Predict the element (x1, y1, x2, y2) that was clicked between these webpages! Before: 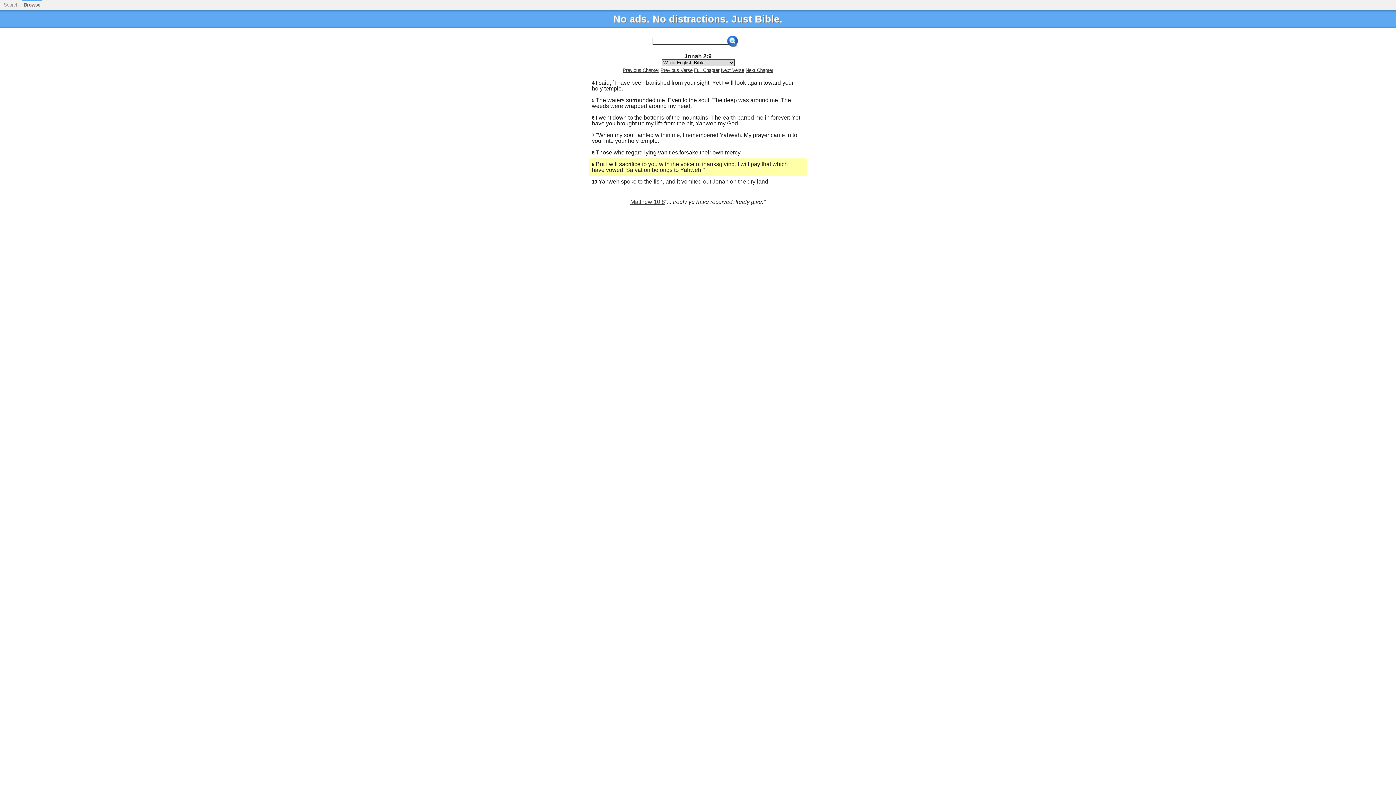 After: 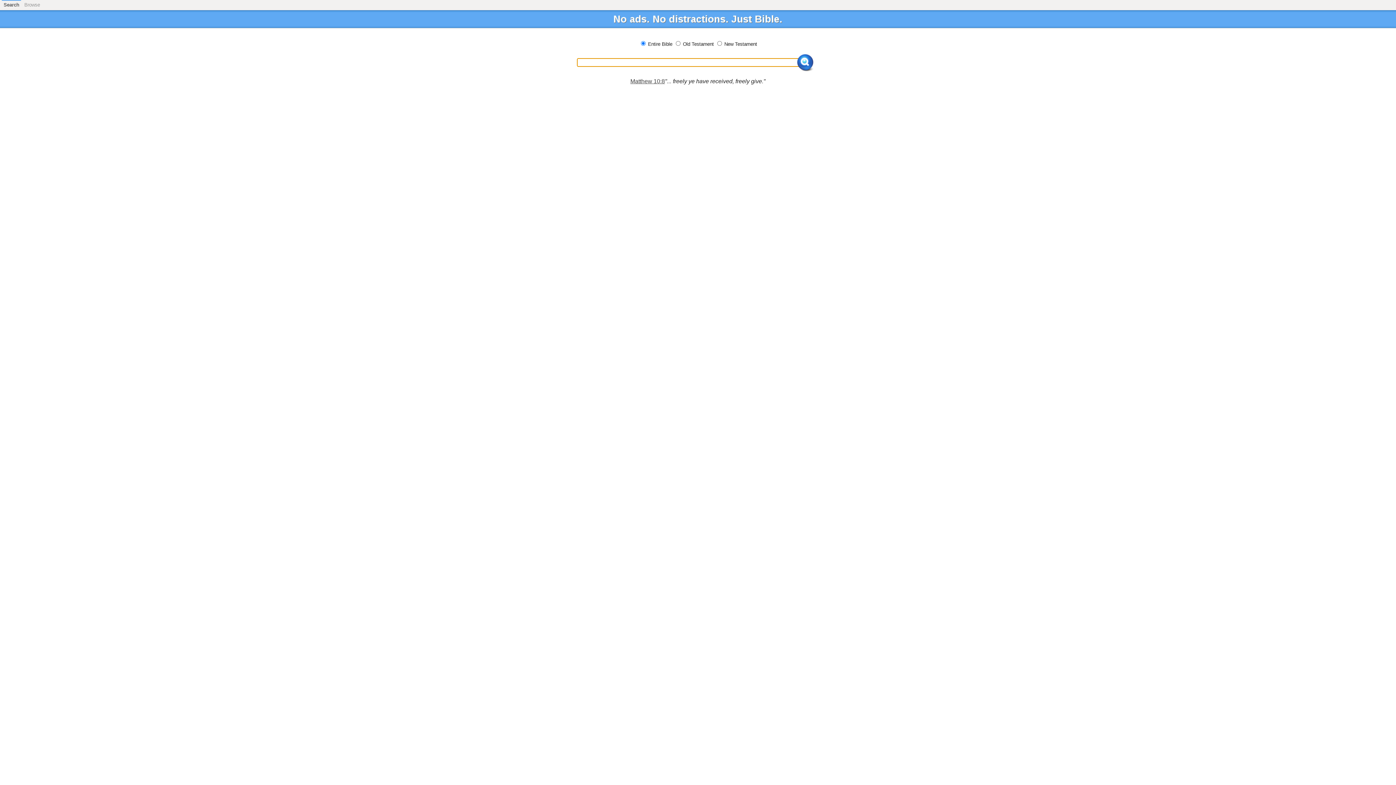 Action: label: Search bbox: (1, 0, 20, 9)